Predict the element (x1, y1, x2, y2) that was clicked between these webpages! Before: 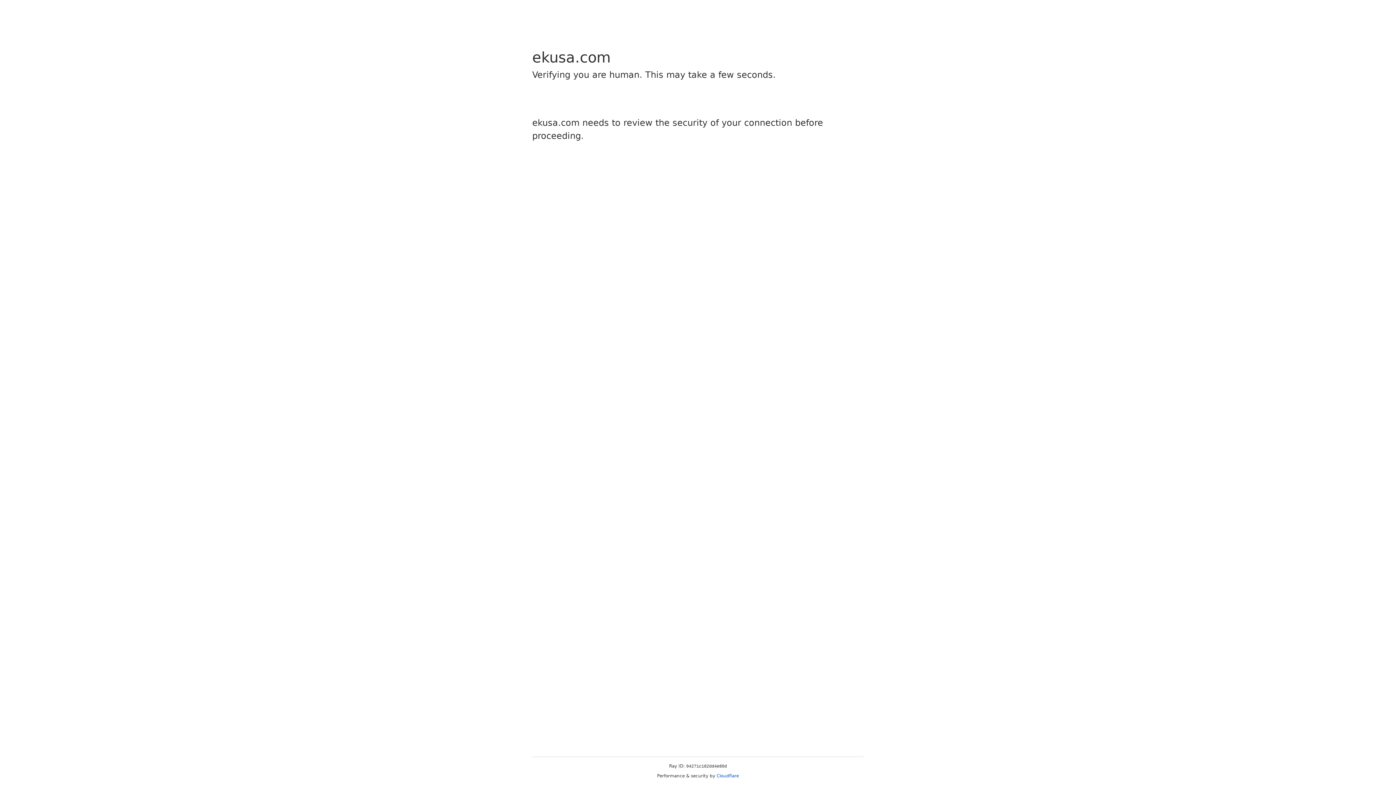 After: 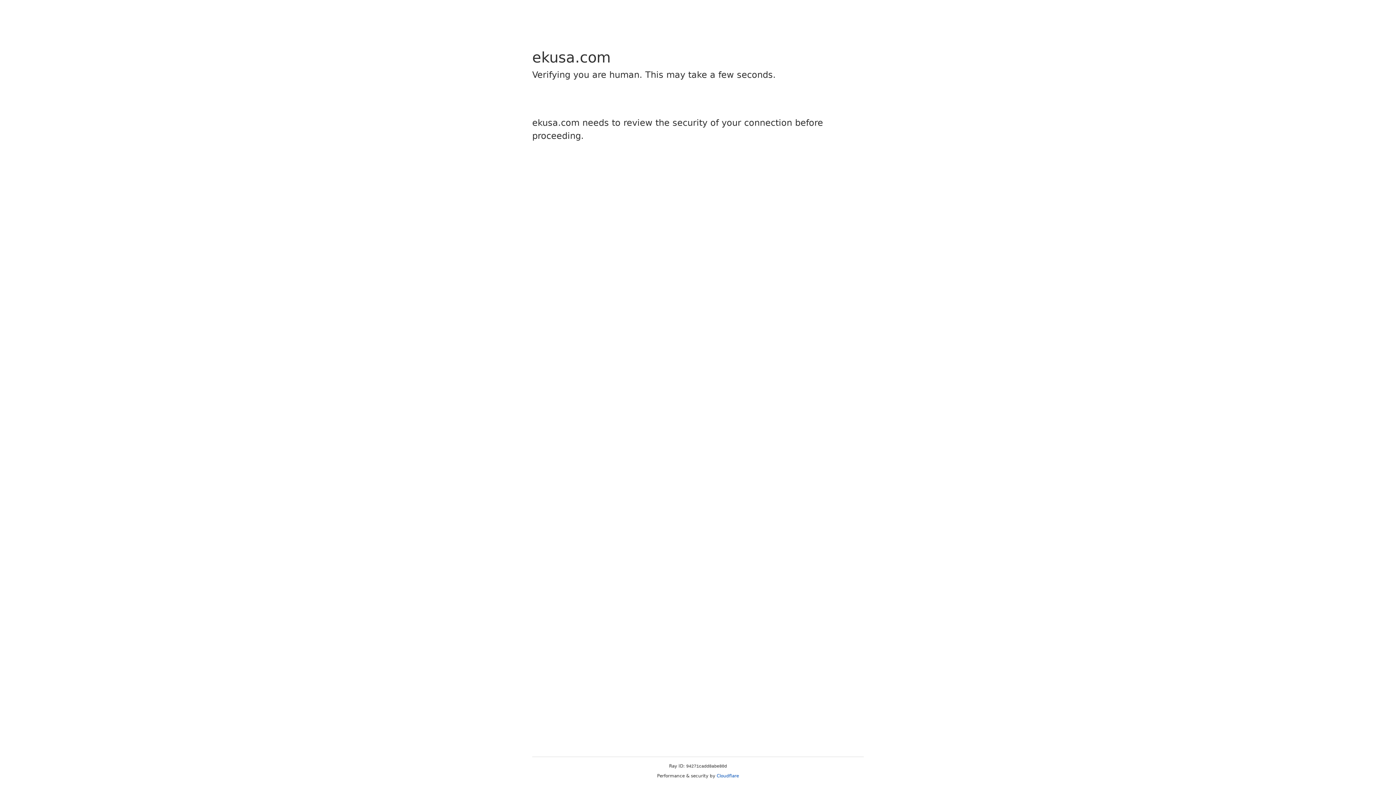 Action: label: Cloudflare bbox: (716, 773, 739, 778)